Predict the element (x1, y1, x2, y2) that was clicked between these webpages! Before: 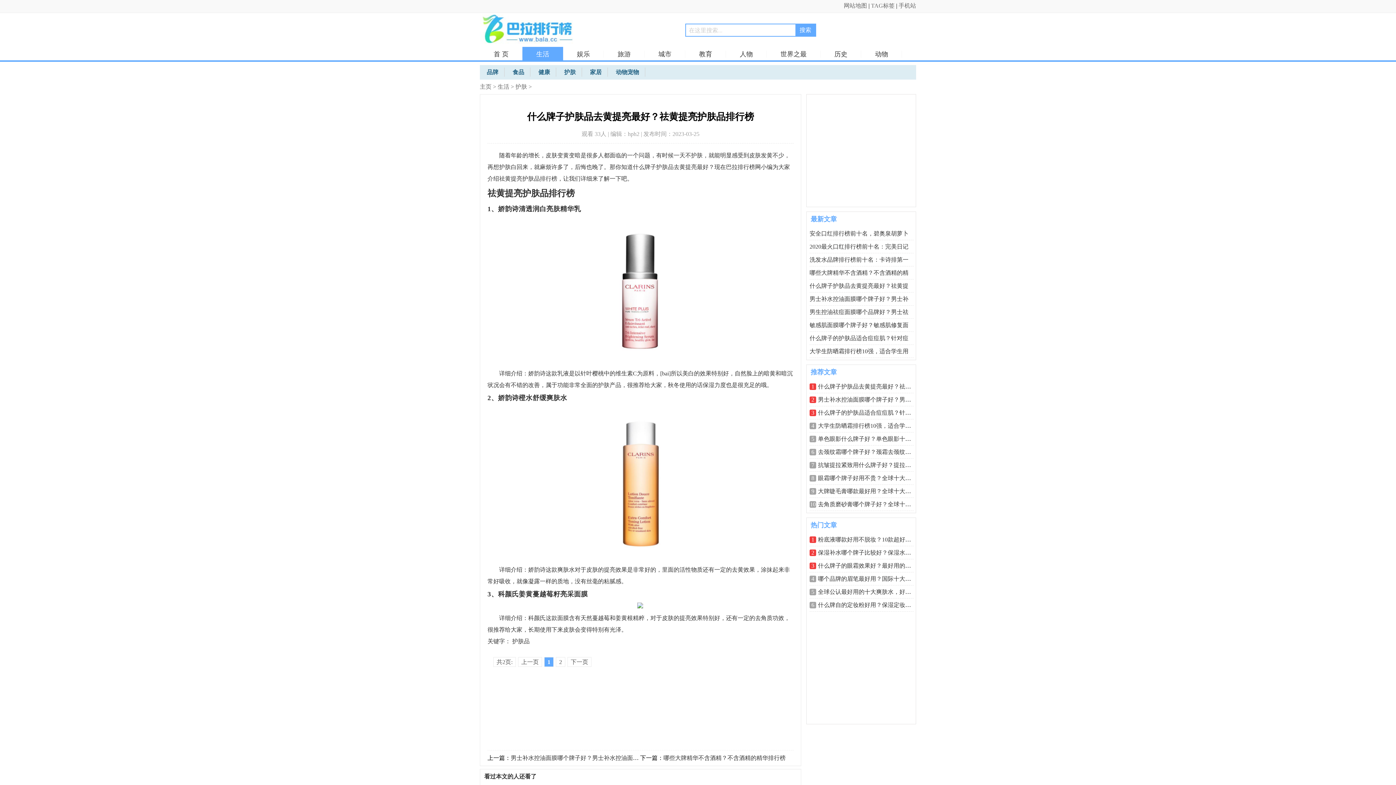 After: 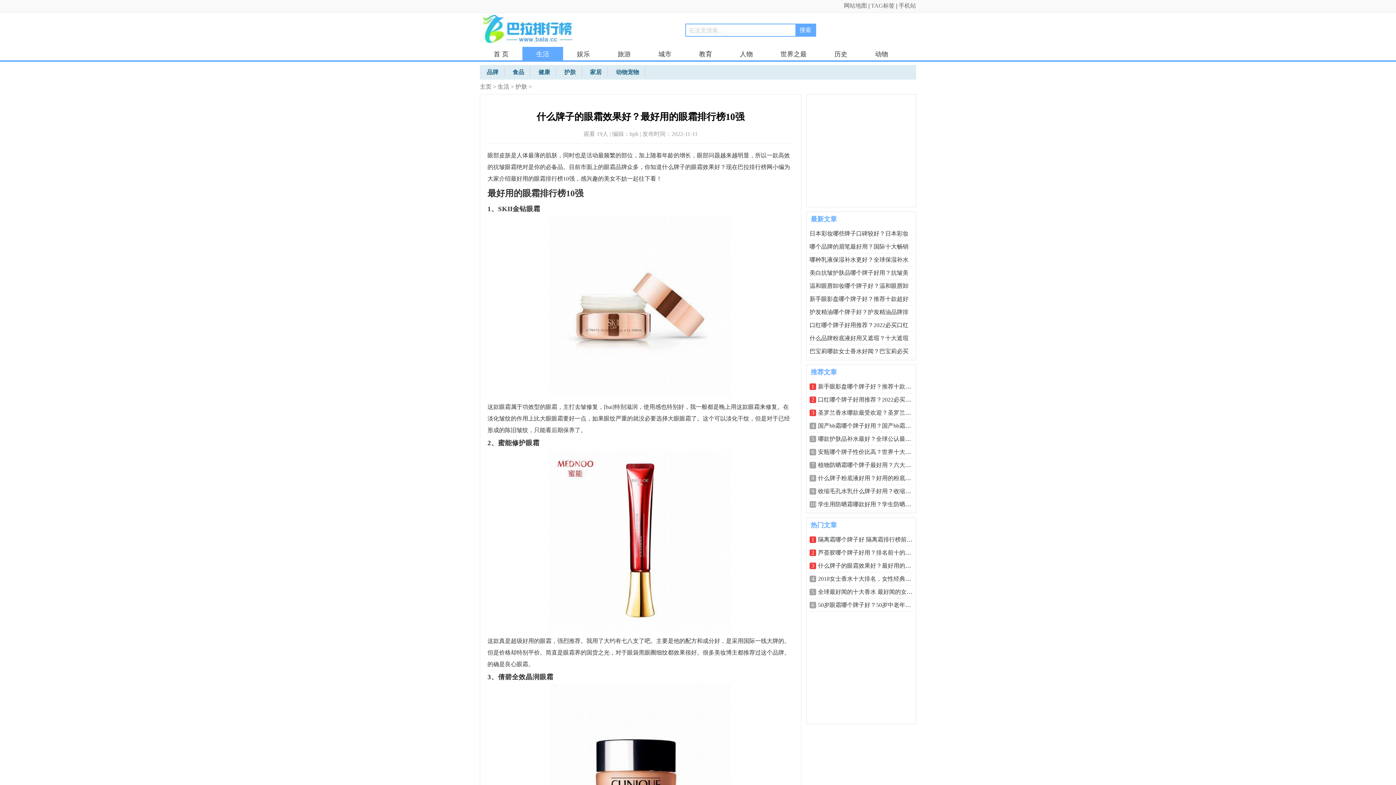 Action: bbox: (818, 562, 922, 569) label: 什么牌子的眼霜效果好？最好用的眼霜排